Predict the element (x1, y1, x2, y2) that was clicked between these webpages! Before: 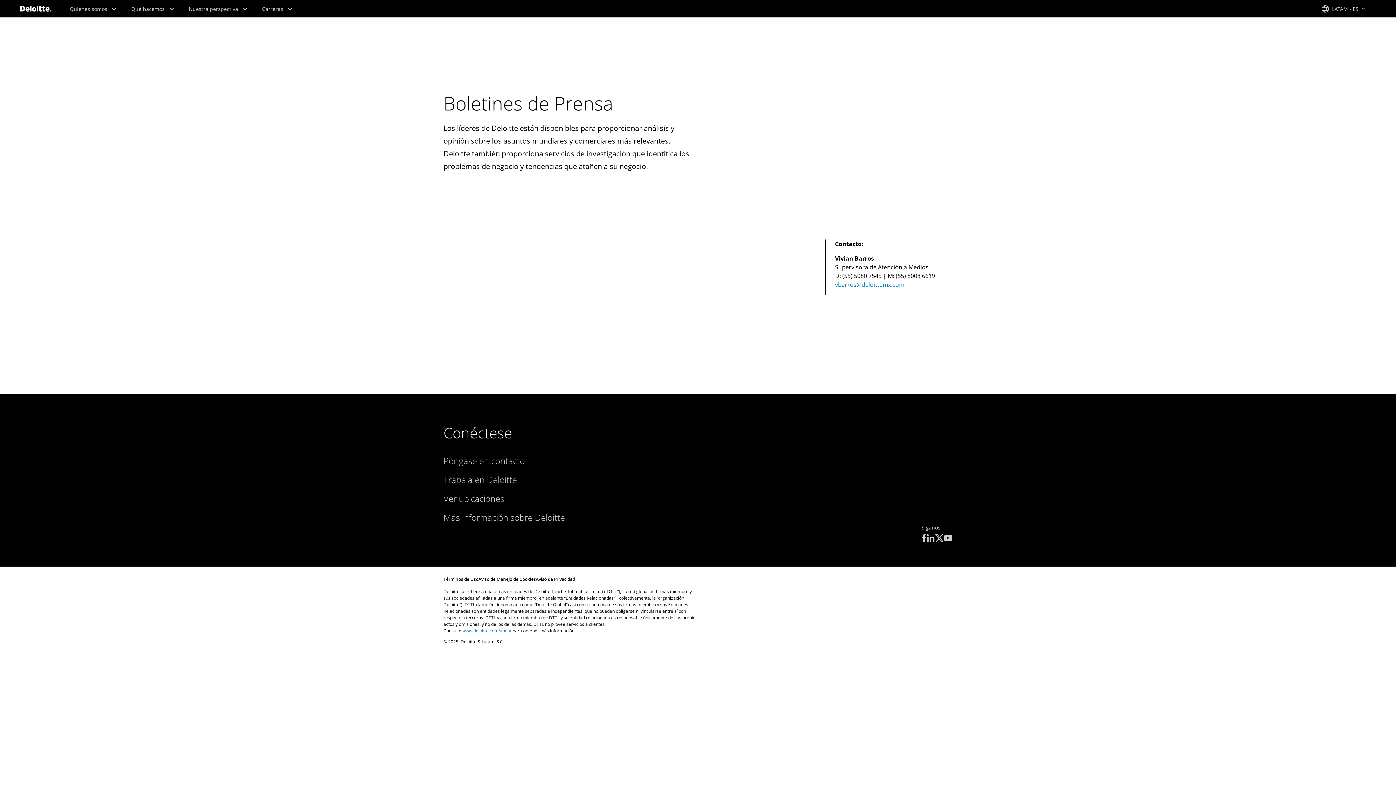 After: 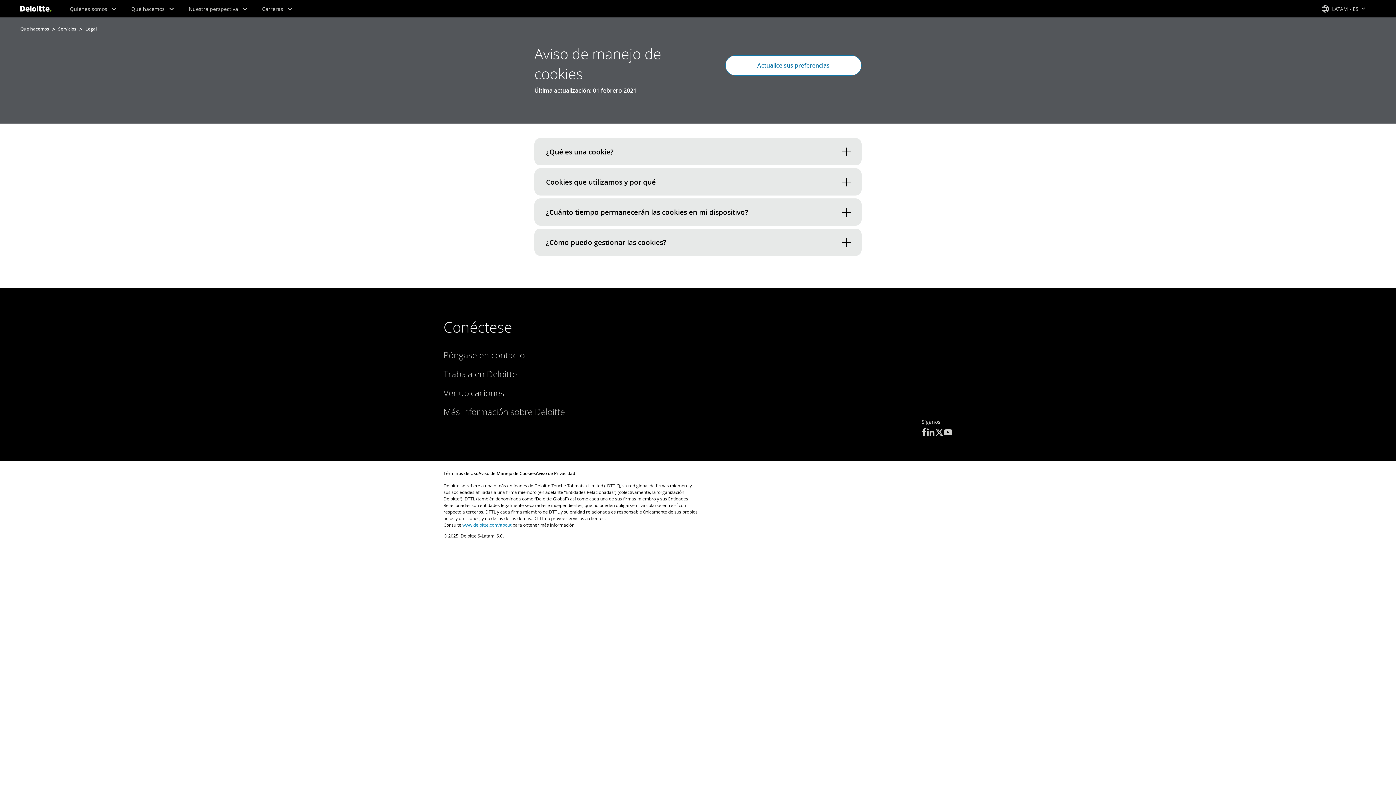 Action: bbox: (478, 576, 536, 582) label: Aviso de Manejo de Cookies